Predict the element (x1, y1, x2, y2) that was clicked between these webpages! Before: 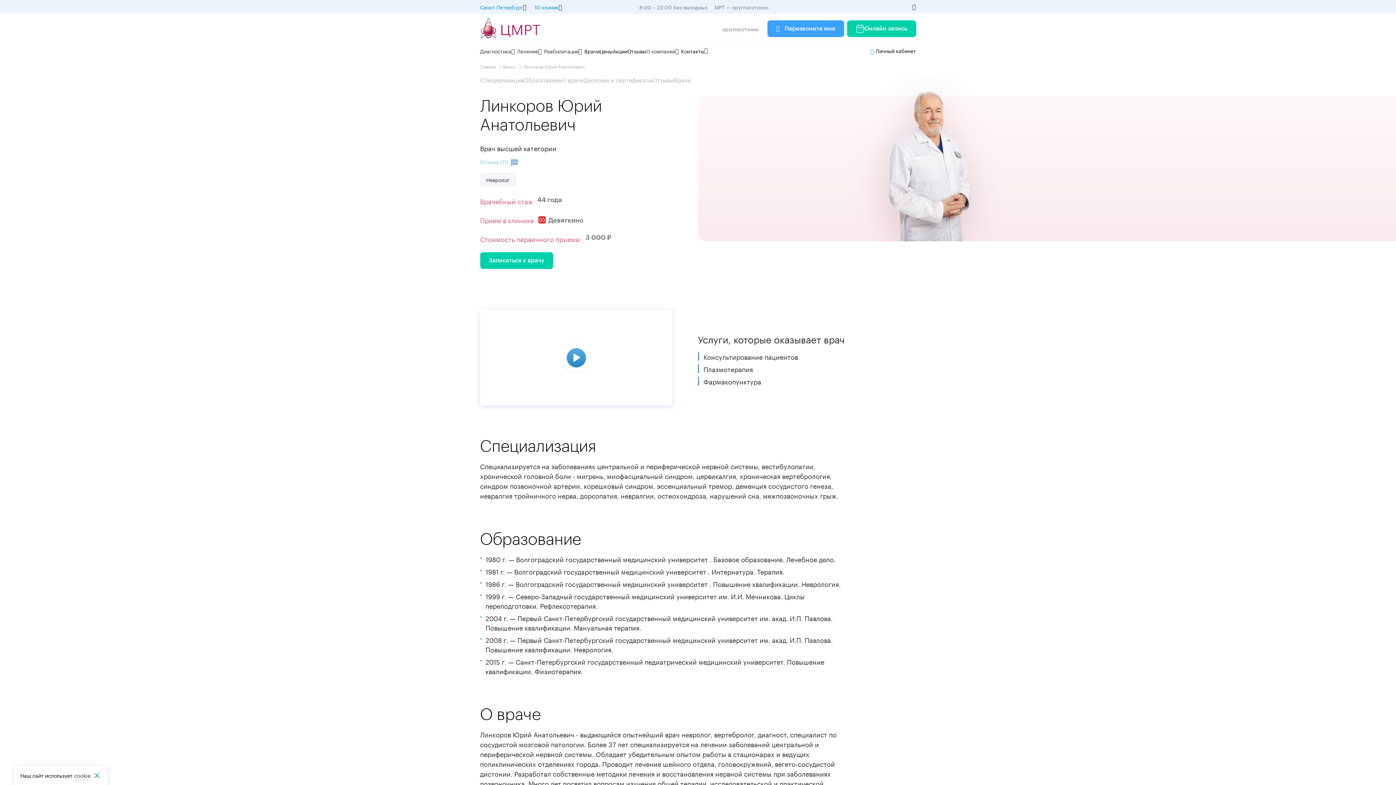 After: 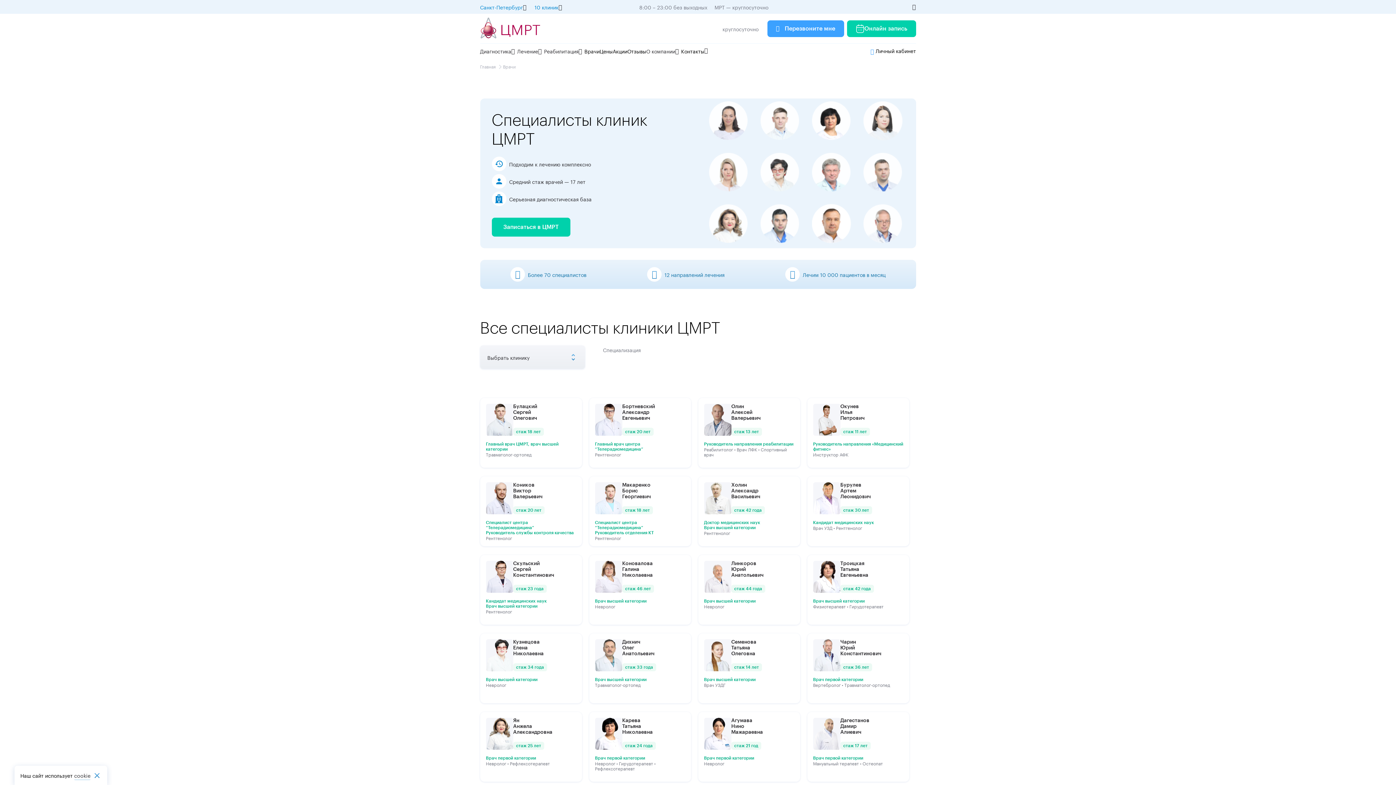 Action: bbox: (503, 62, 516, 69) label: Врачи 